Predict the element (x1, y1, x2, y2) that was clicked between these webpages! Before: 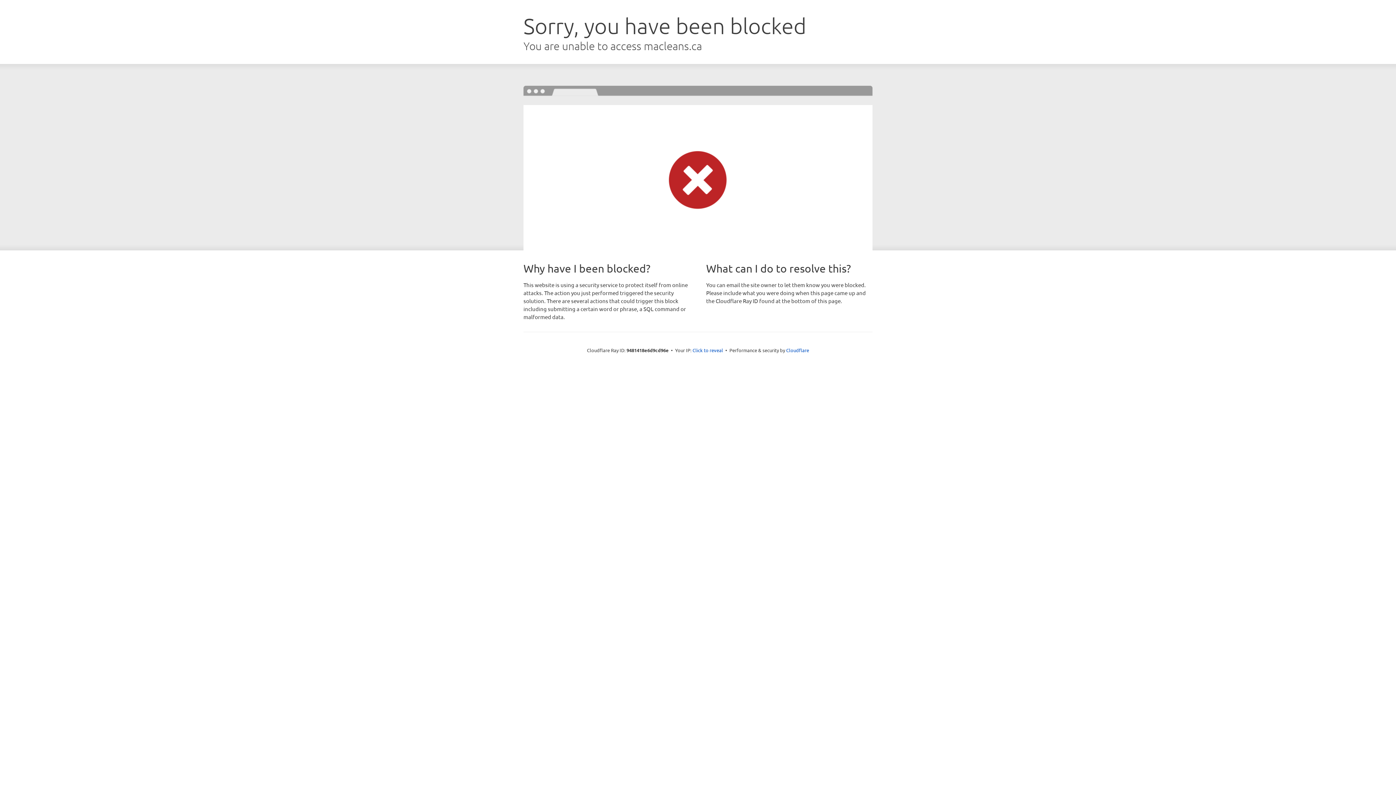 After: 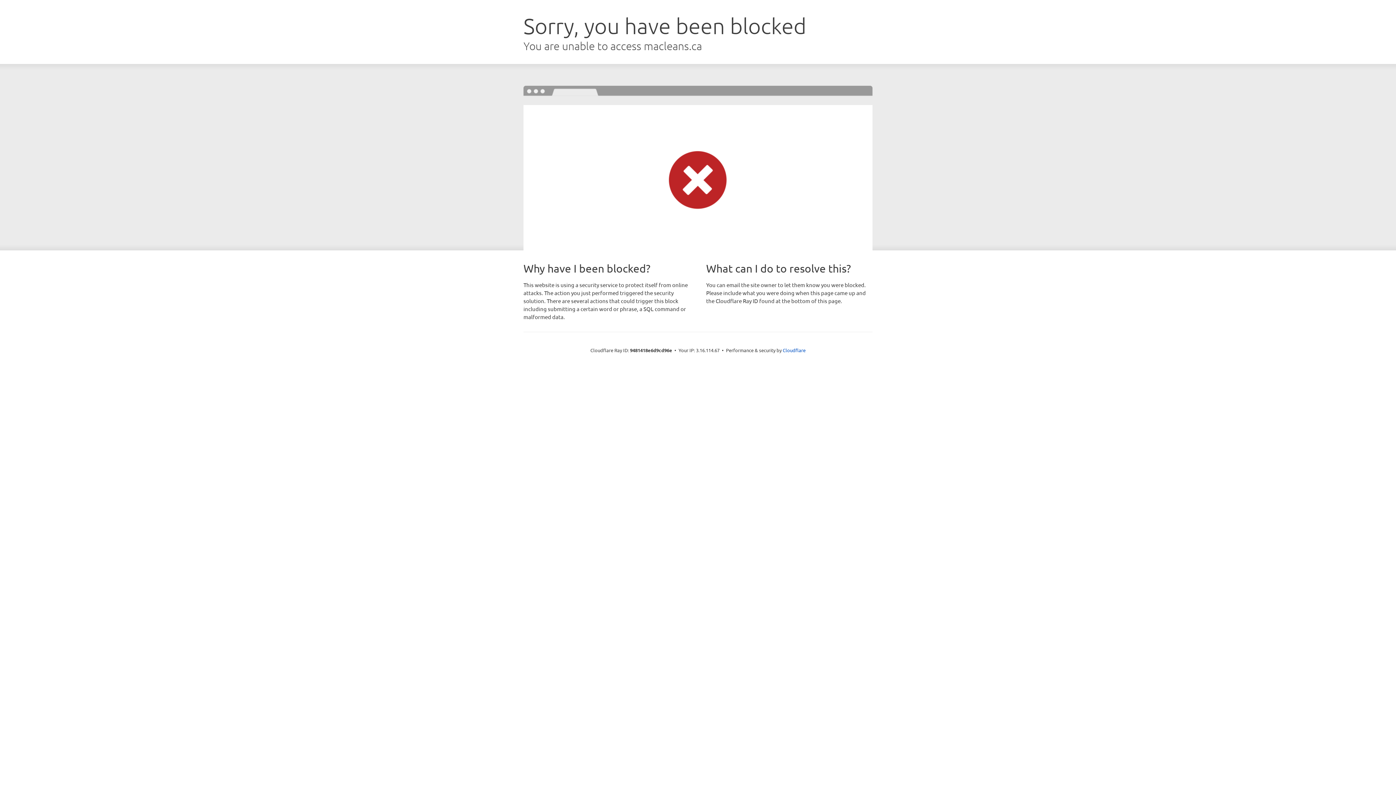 Action: label: Click to reveal bbox: (692, 346, 723, 353)